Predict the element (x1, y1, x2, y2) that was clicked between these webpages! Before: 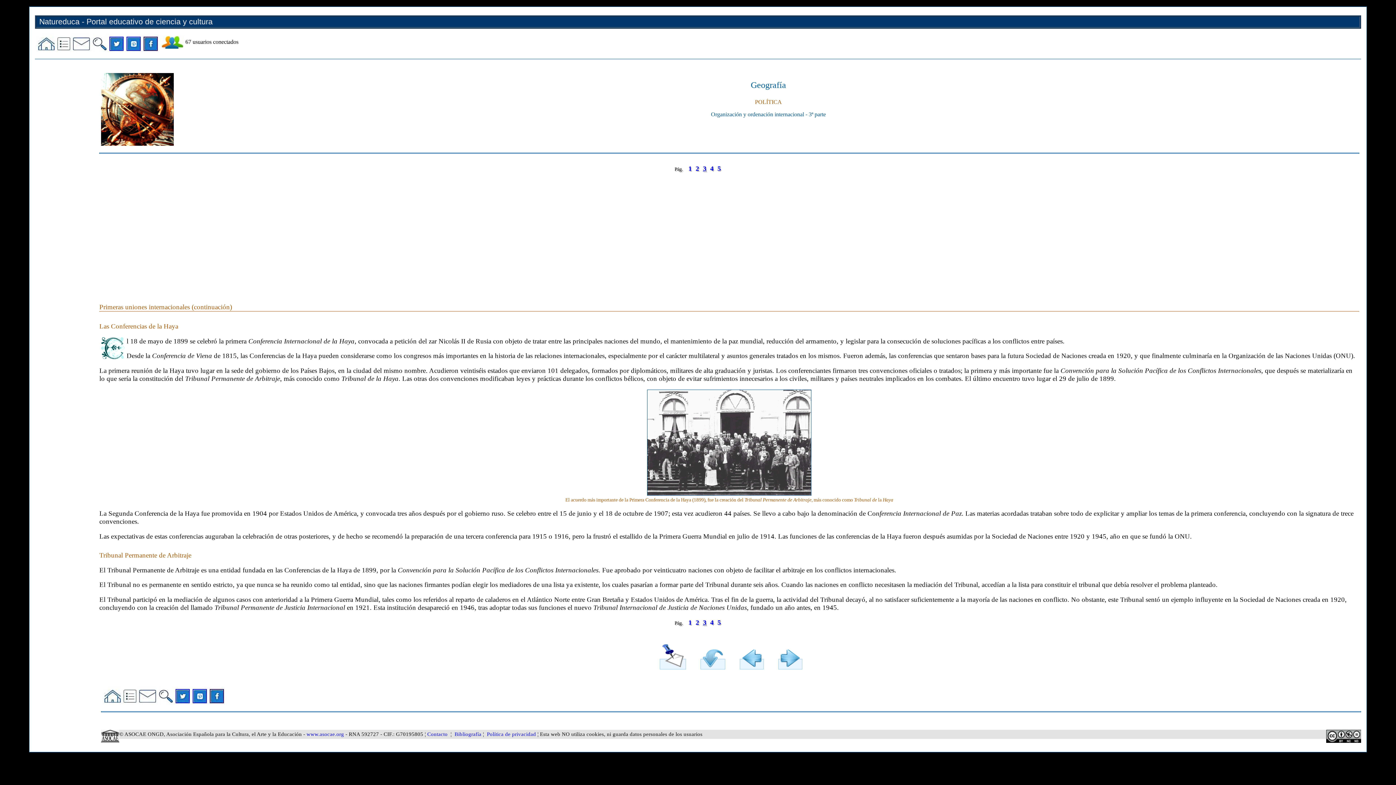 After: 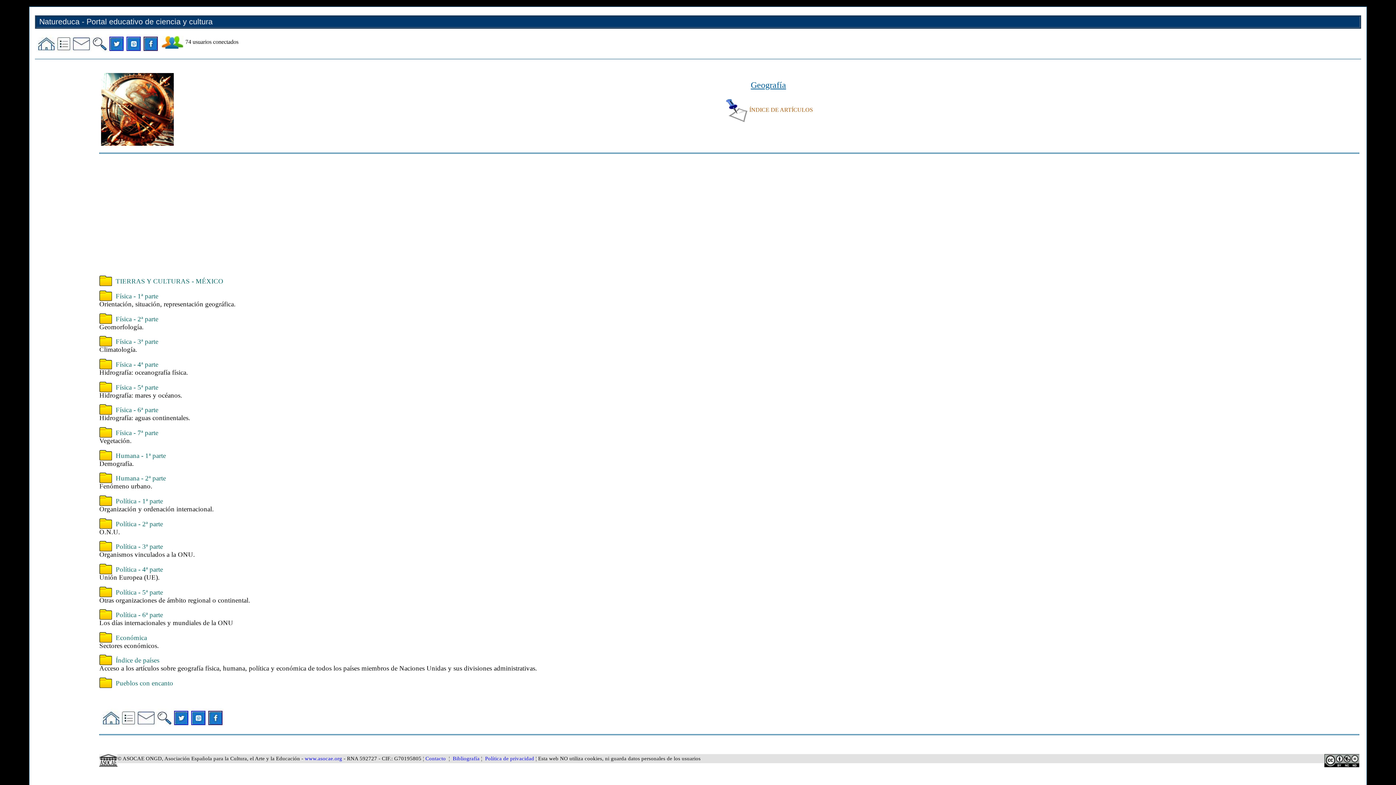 Action: bbox: (660, 659, 686, 669)